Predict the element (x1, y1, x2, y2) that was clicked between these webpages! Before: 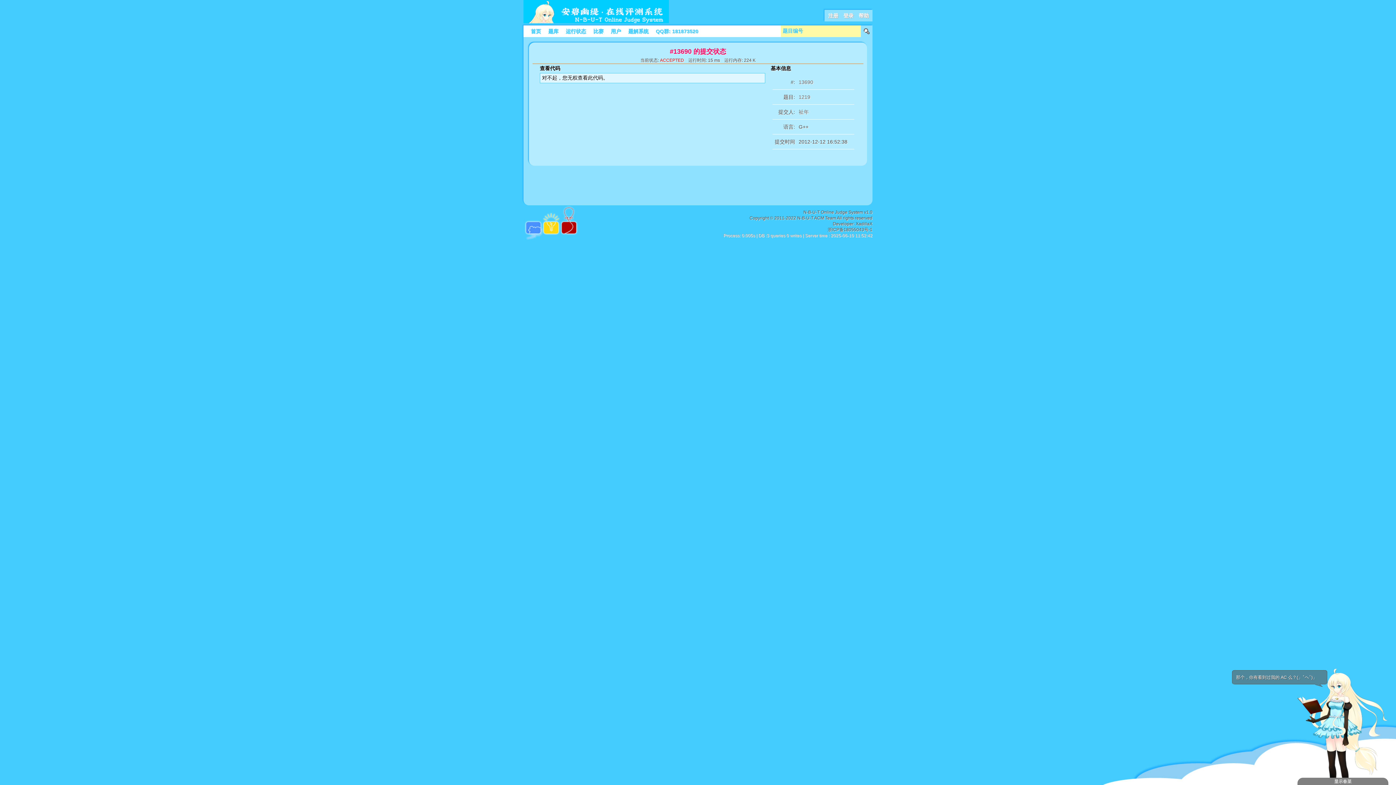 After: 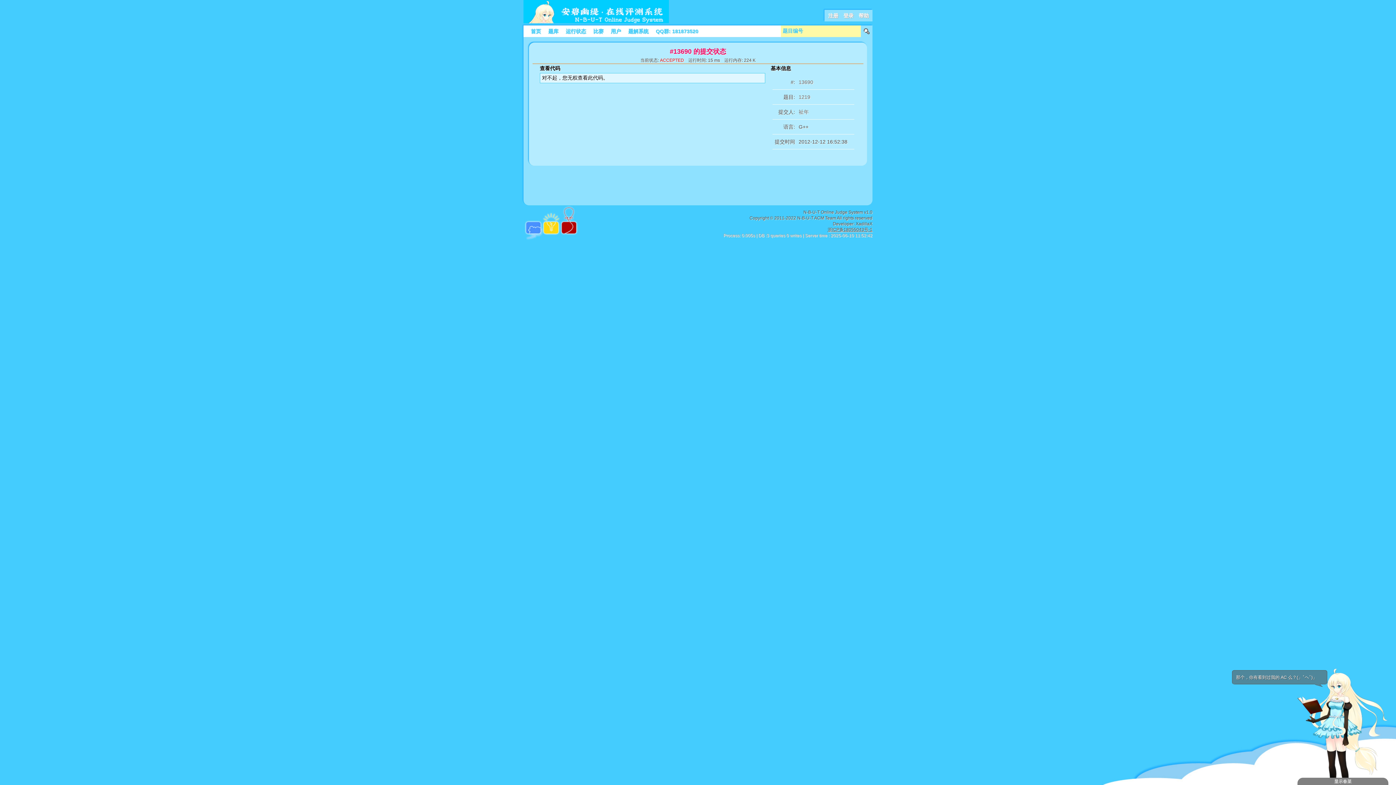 Action: bbox: (828, 227, 872, 232) label: 浙ICP备18055043号-1